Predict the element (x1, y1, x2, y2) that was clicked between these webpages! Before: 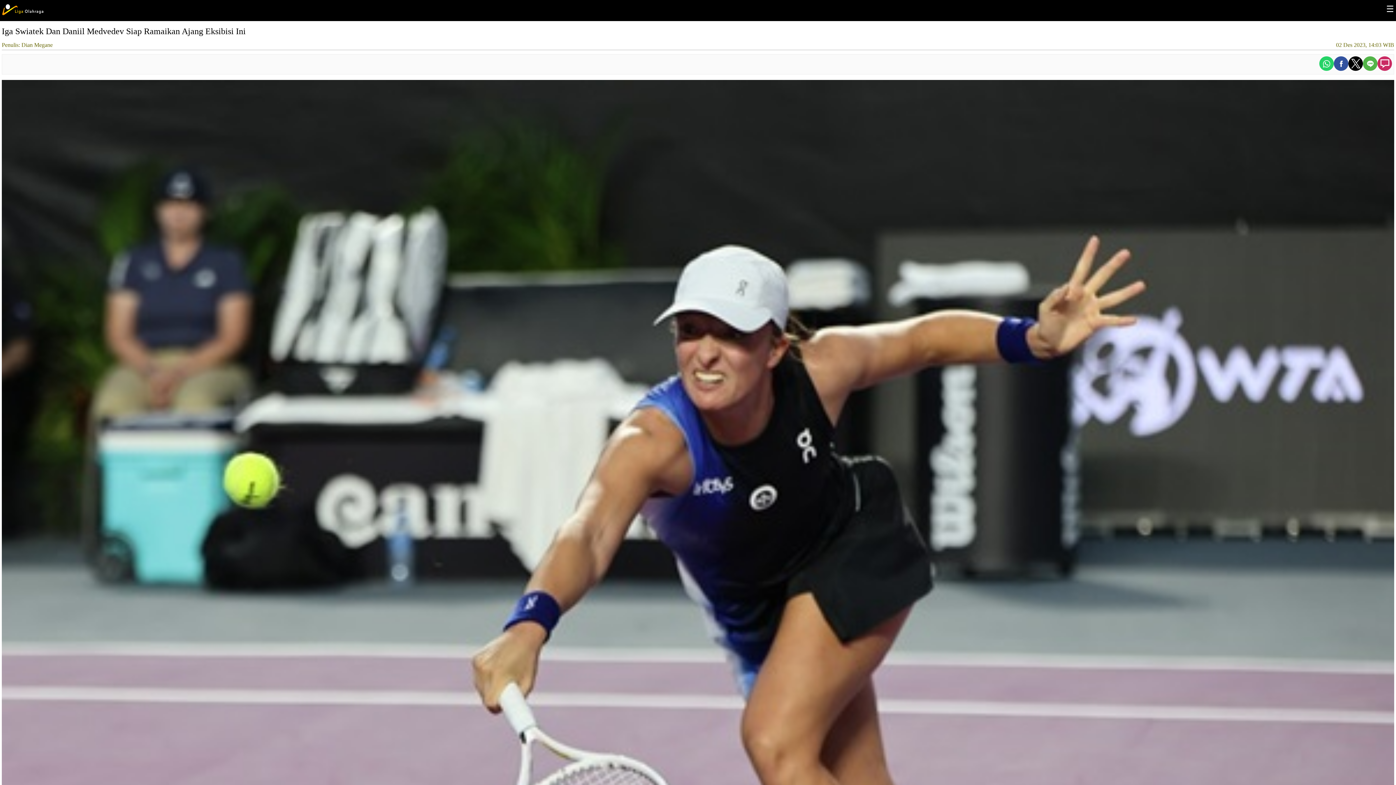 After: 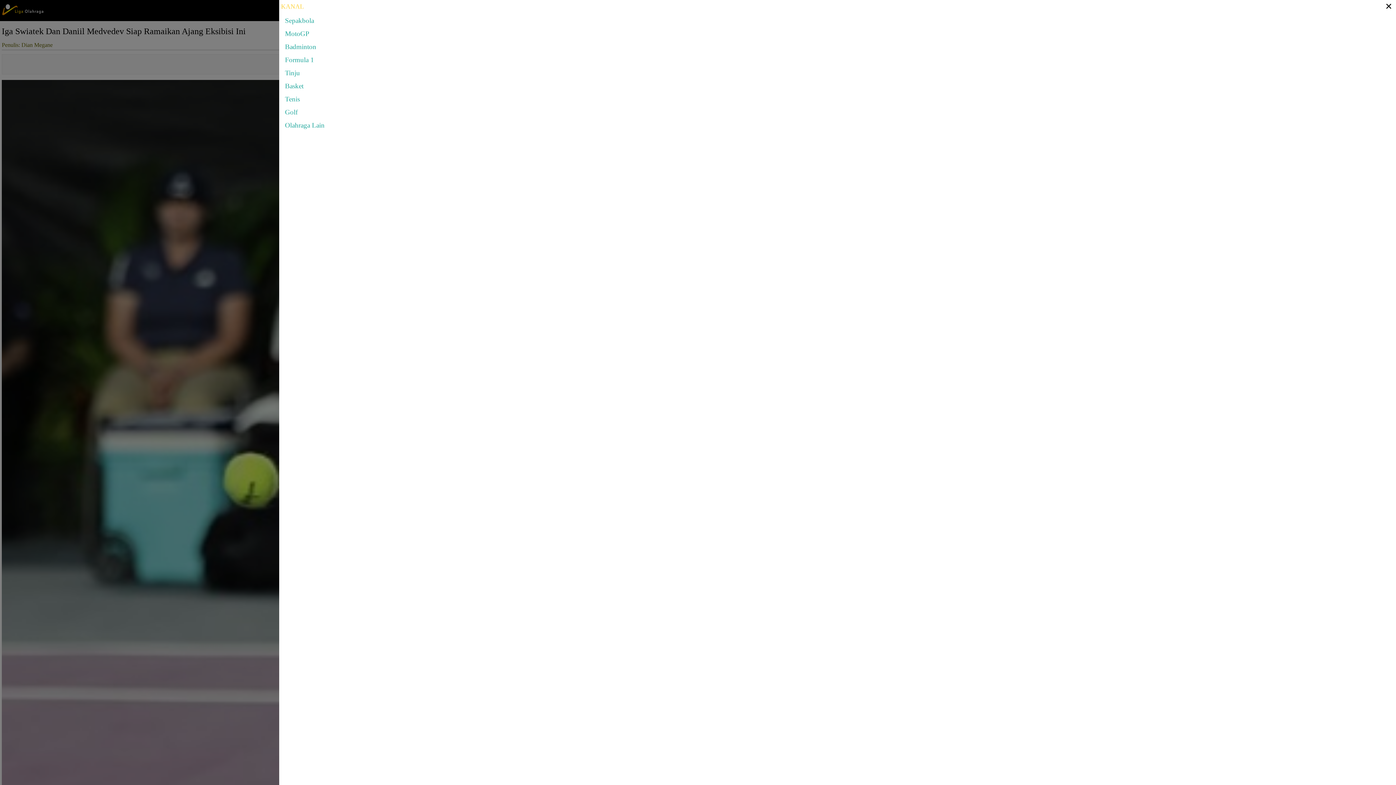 Action: label: ☰ bbox: (1386, 4, 1394, 14)